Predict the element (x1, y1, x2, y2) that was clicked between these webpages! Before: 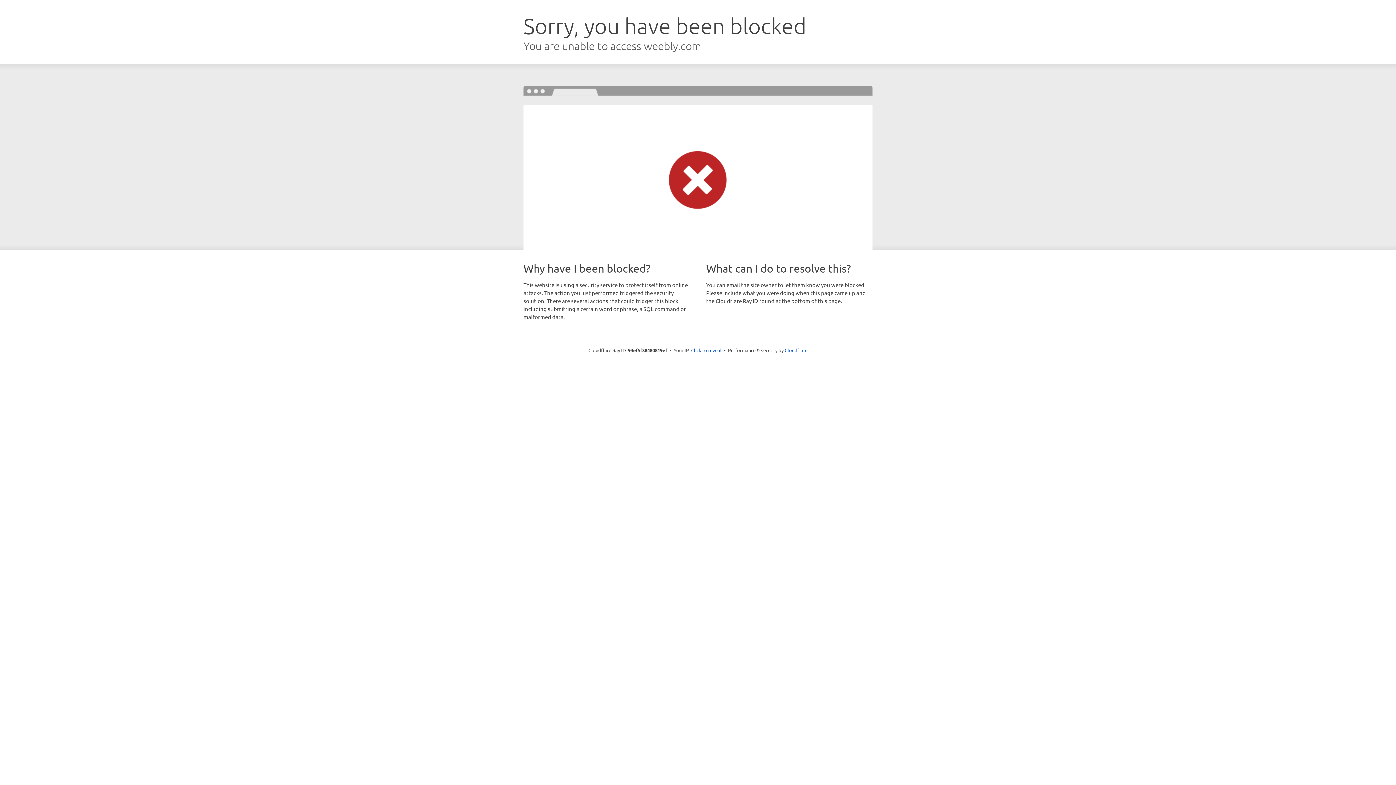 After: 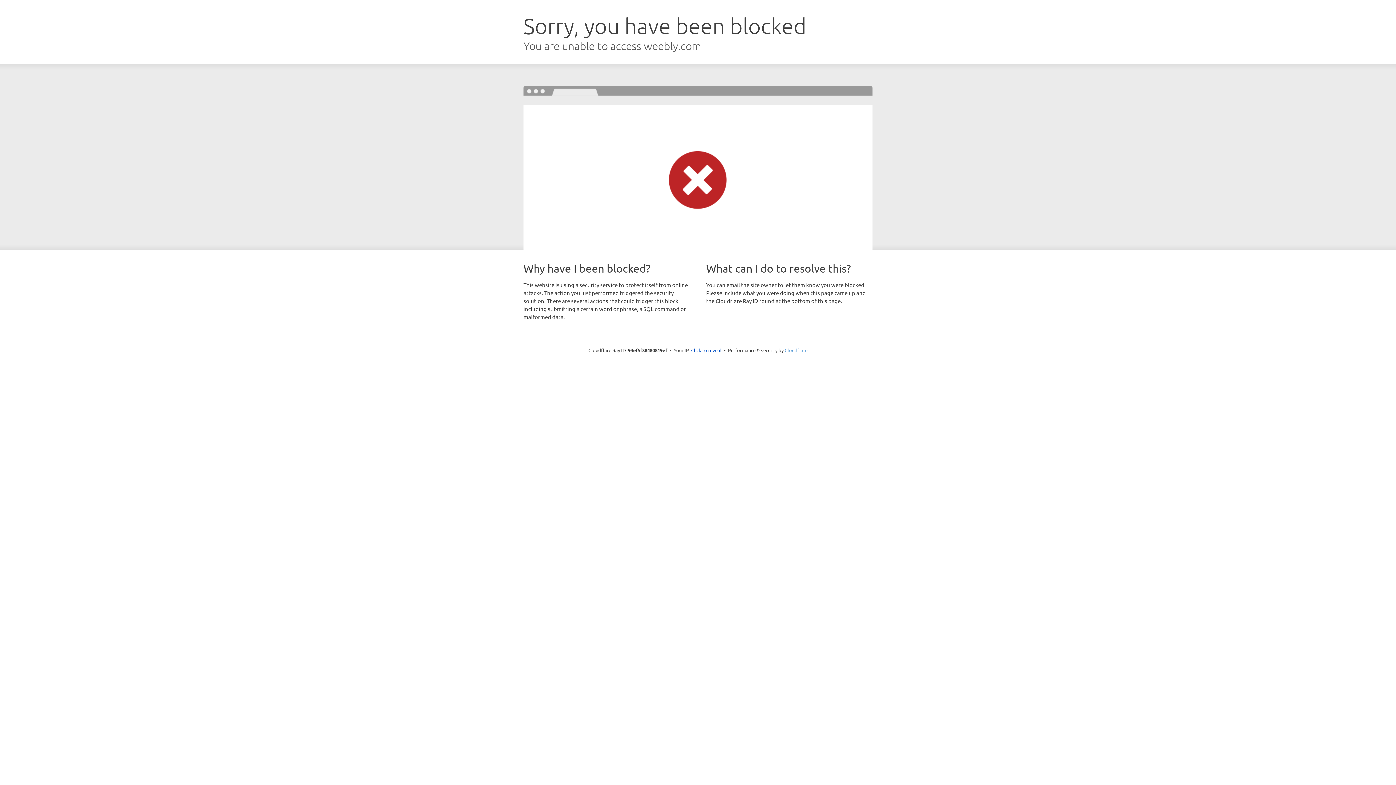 Action: bbox: (784, 347, 807, 353) label: Cloudflare